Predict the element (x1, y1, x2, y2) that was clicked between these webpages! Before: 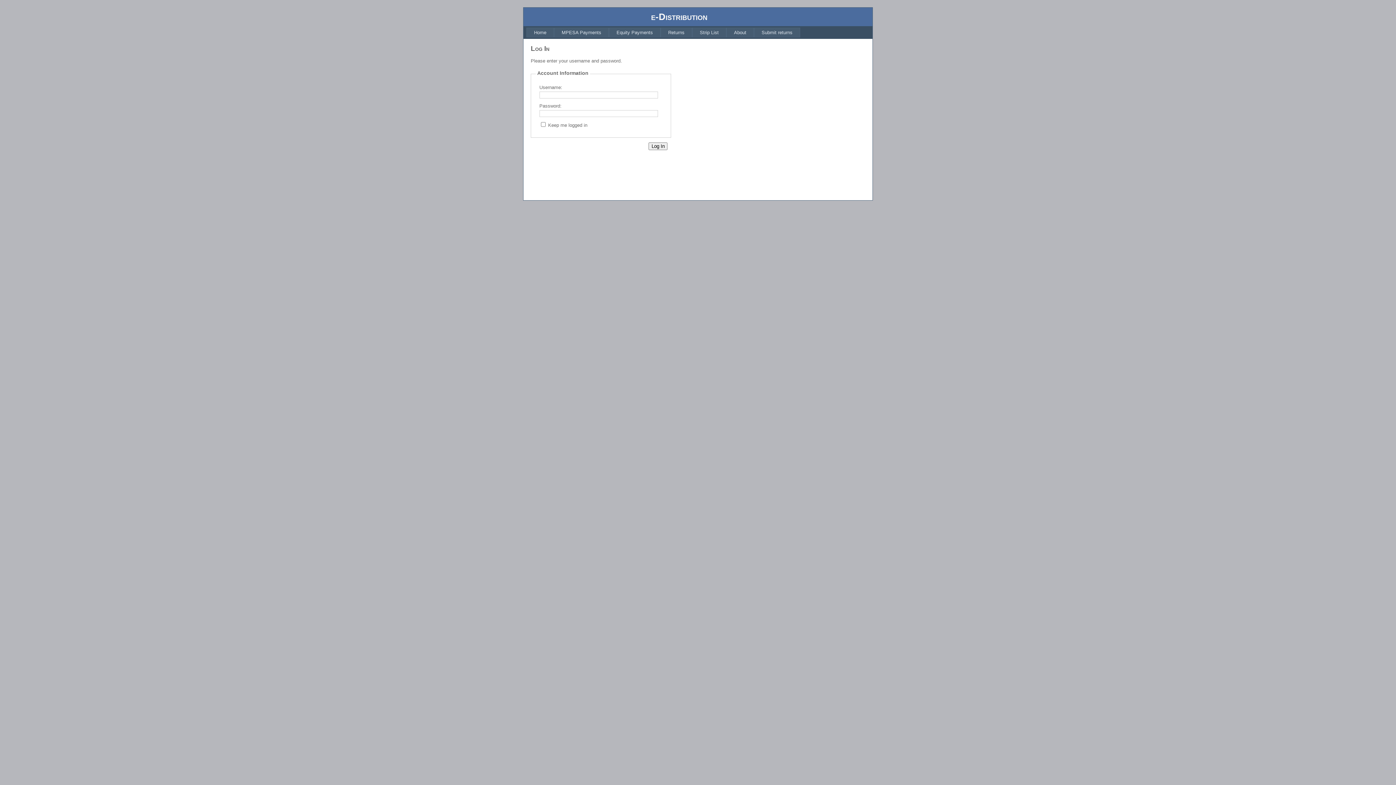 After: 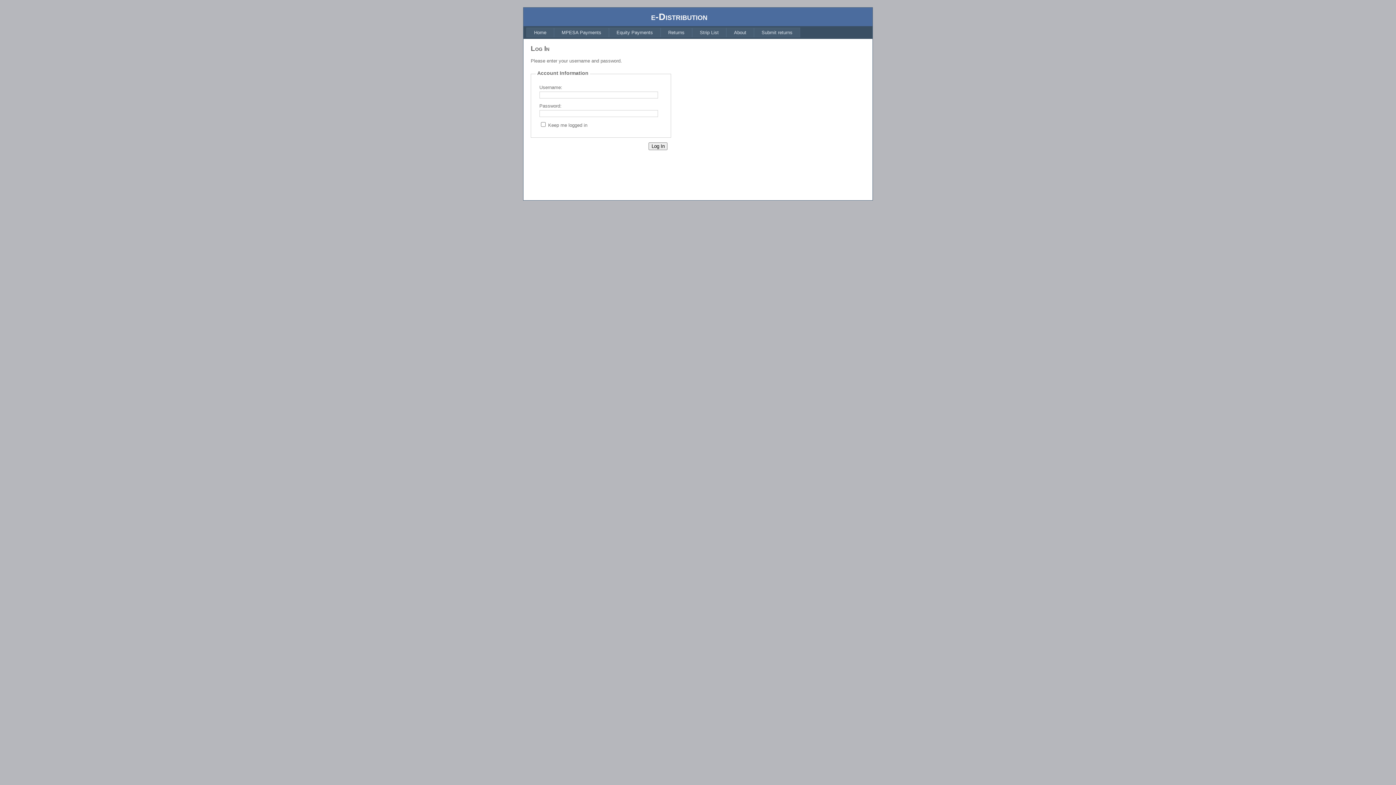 Action: bbox: (554, 27, 609, 37) label: MPESA Payments